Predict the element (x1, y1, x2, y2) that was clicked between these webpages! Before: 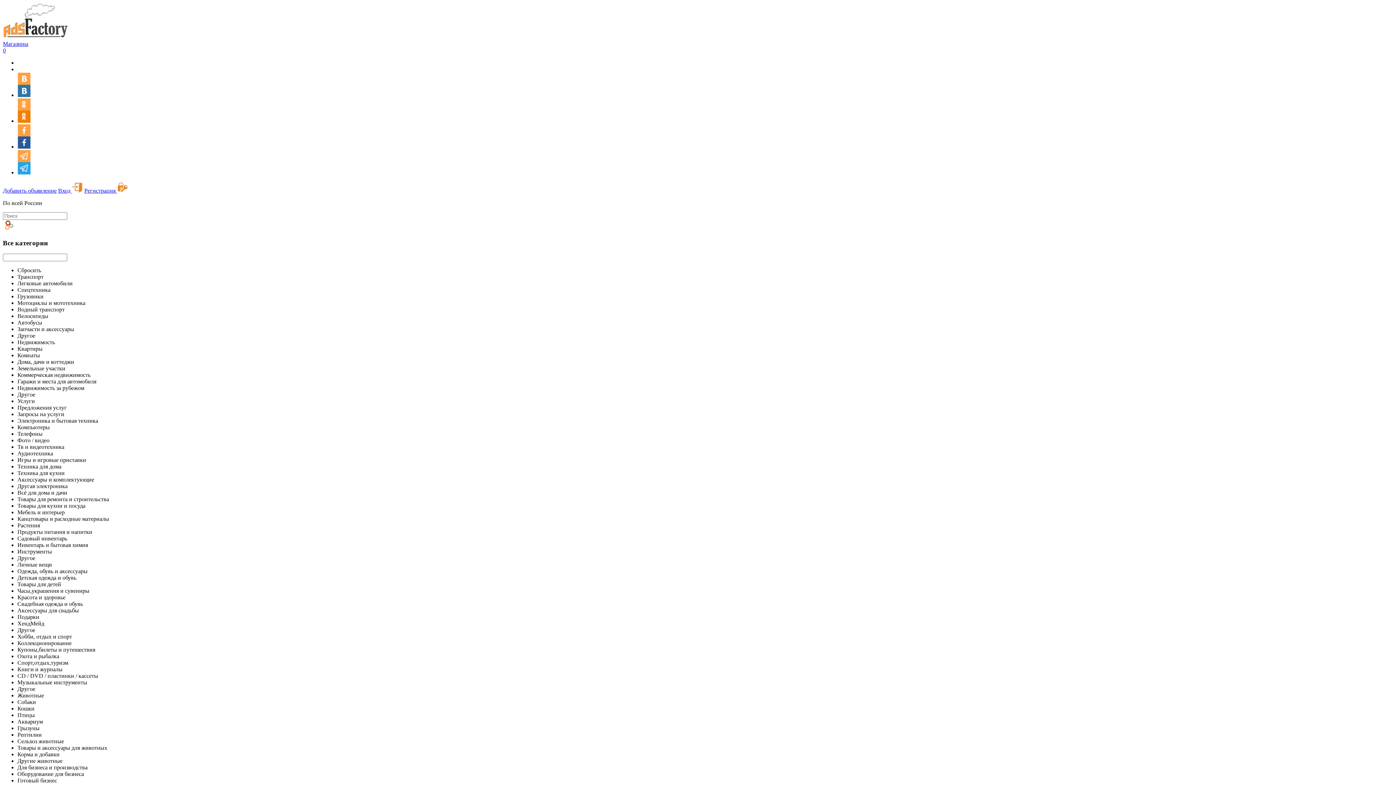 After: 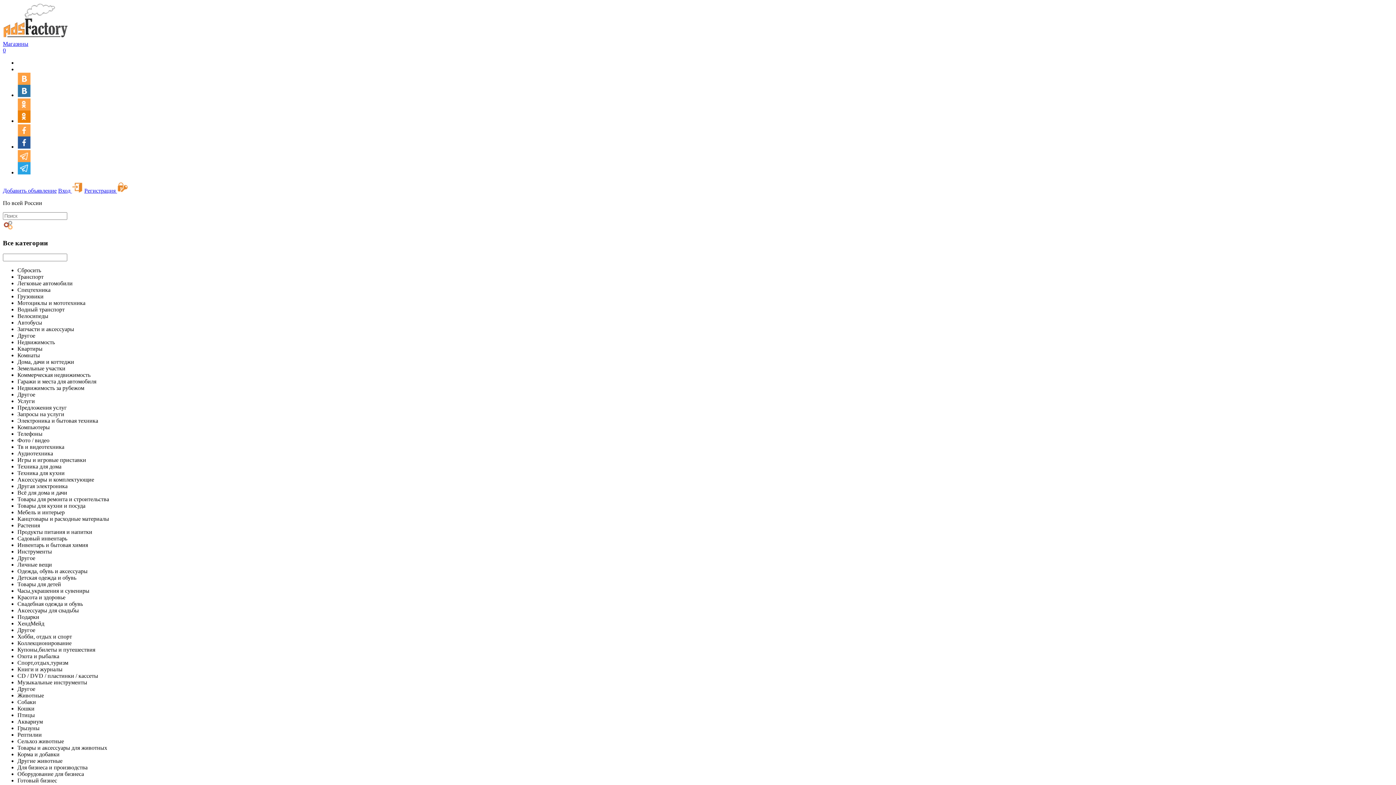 Action: bbox: (17, 117, 30, 124)